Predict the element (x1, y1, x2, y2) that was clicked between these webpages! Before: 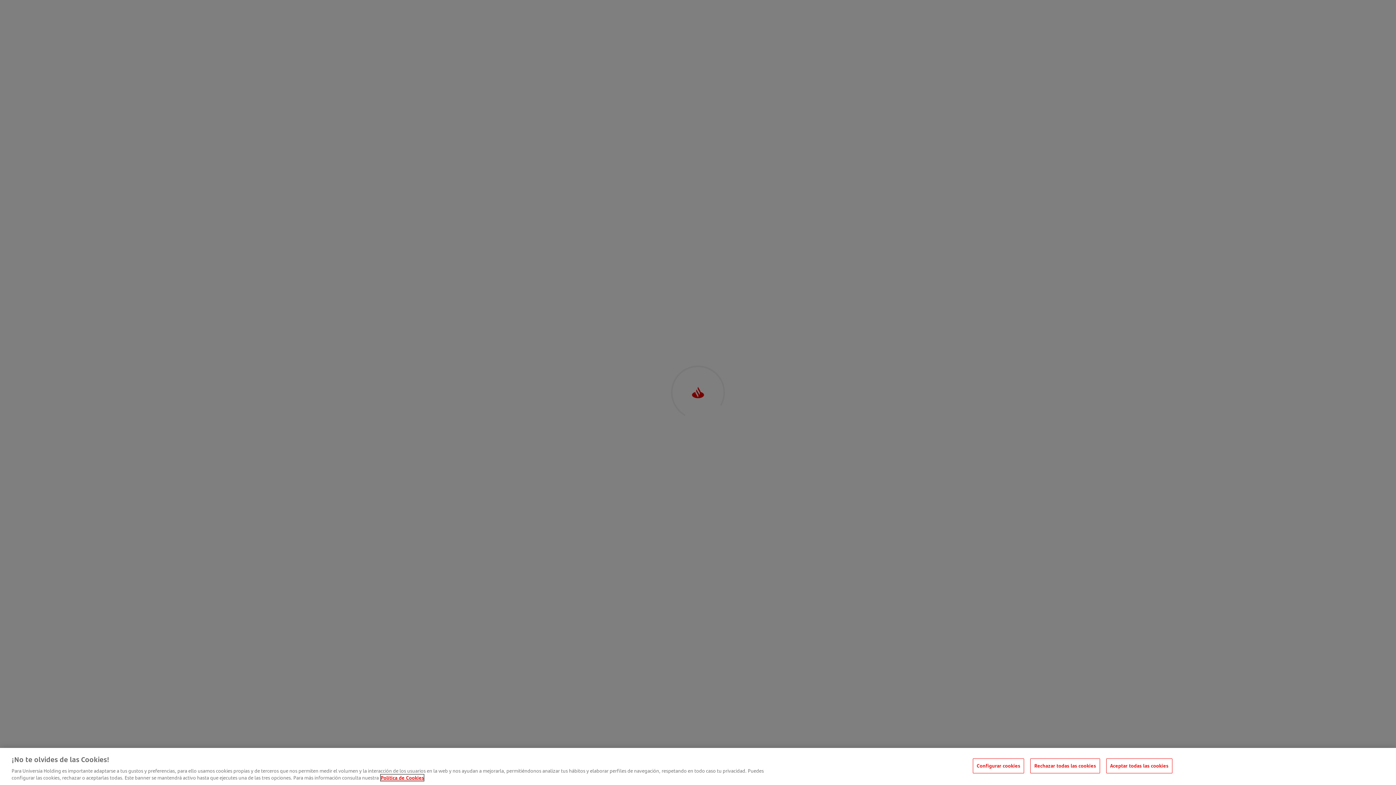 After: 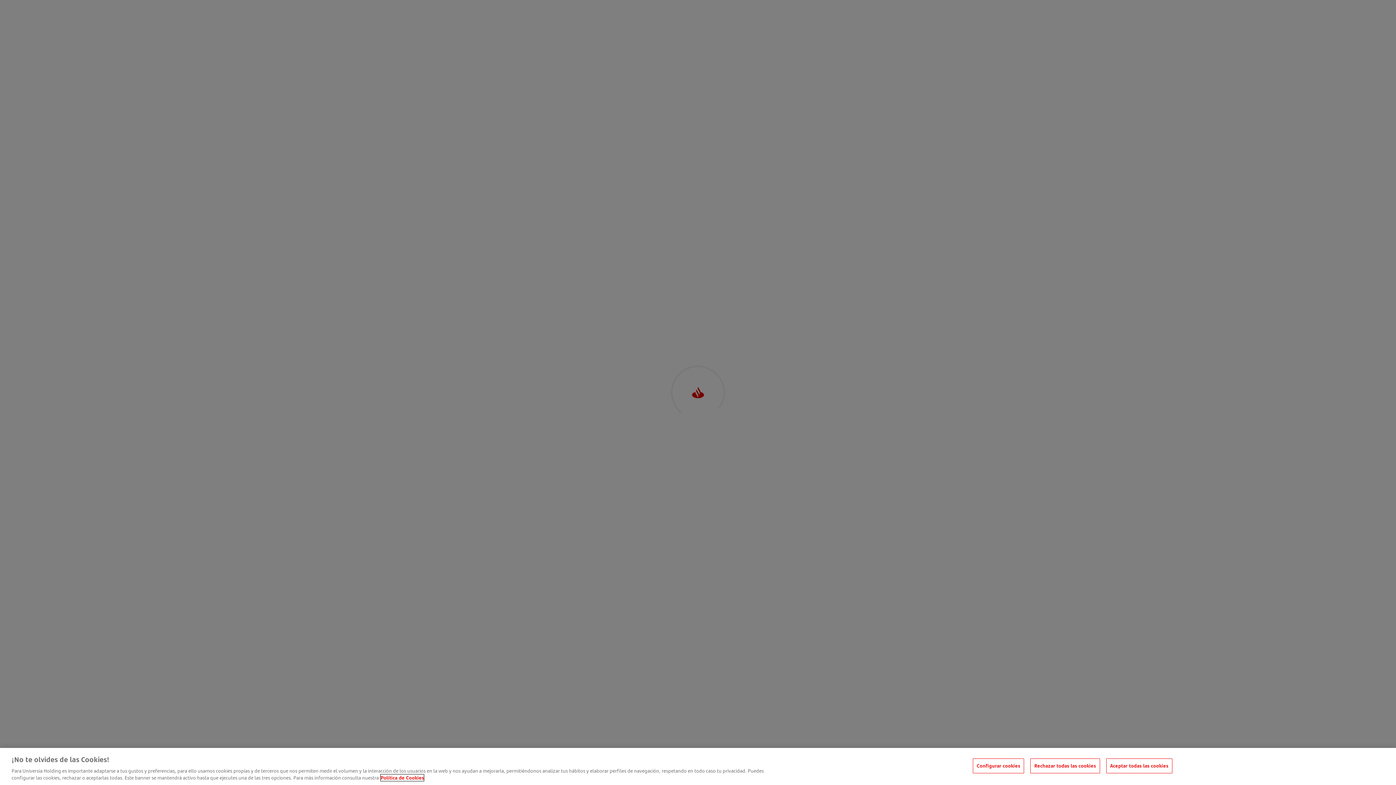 Action: label: Más información sobre su privacidad, se abre en una nueva pestaña bbox: (380, 774, 424, 781)